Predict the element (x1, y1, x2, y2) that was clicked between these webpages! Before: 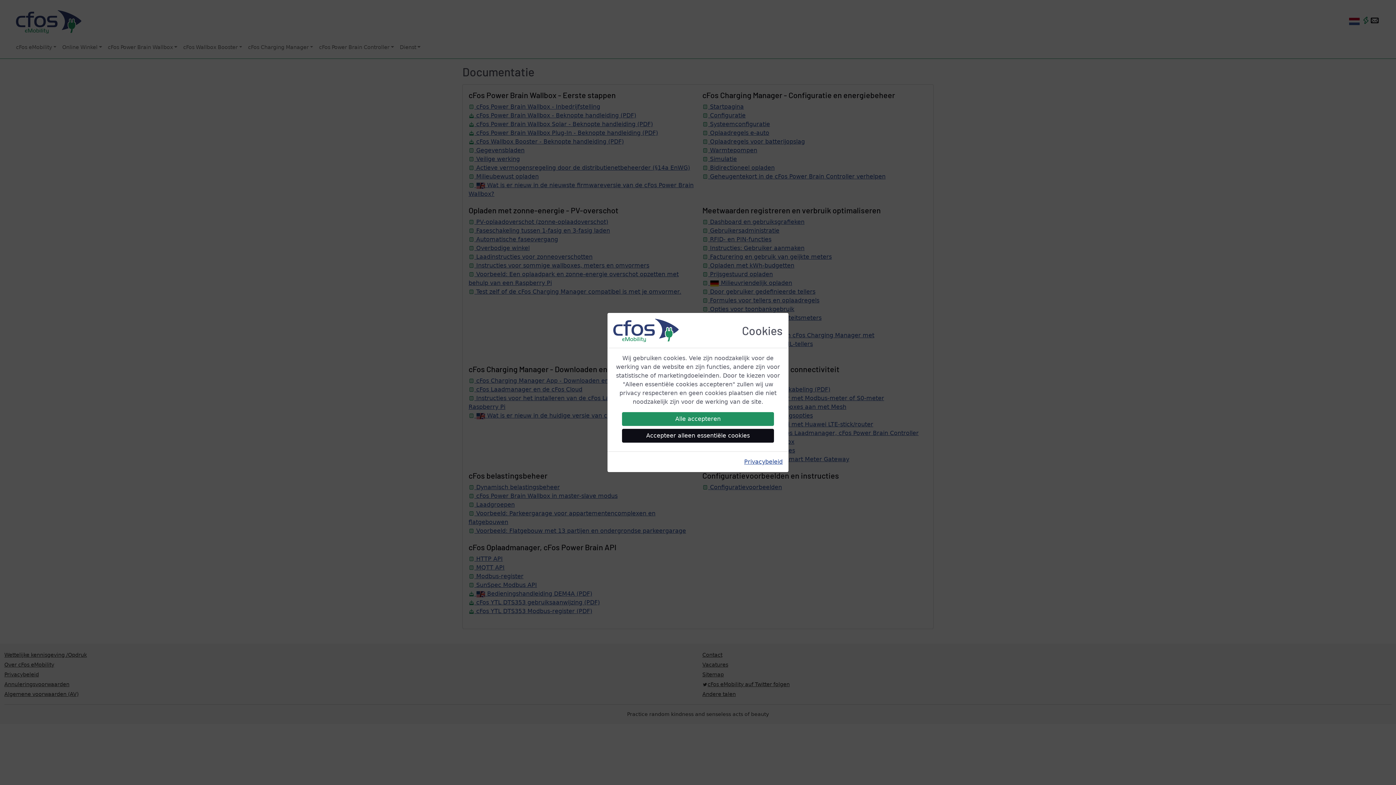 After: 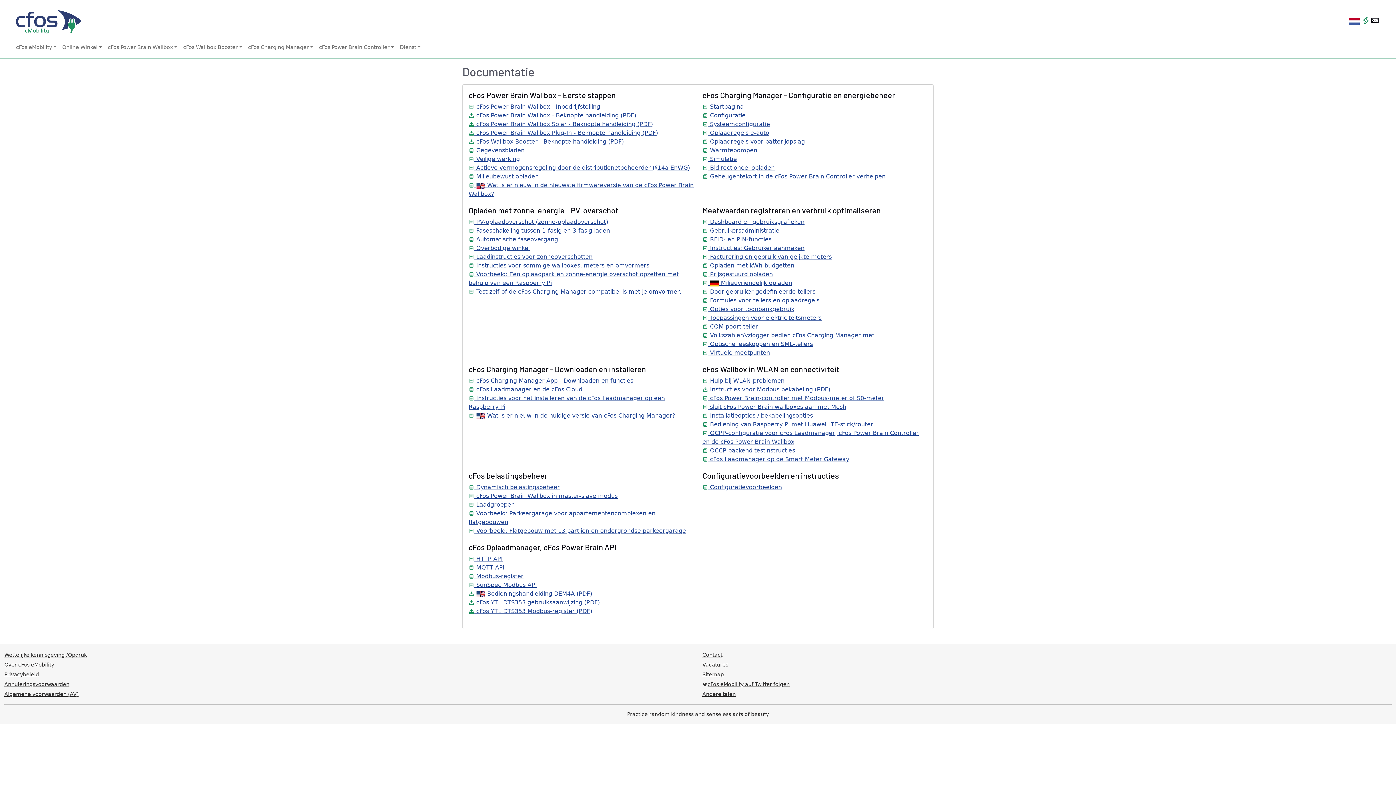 Action: label: Accepteer alleen essentiële cookies bbox: (622, 429, 774, 442)